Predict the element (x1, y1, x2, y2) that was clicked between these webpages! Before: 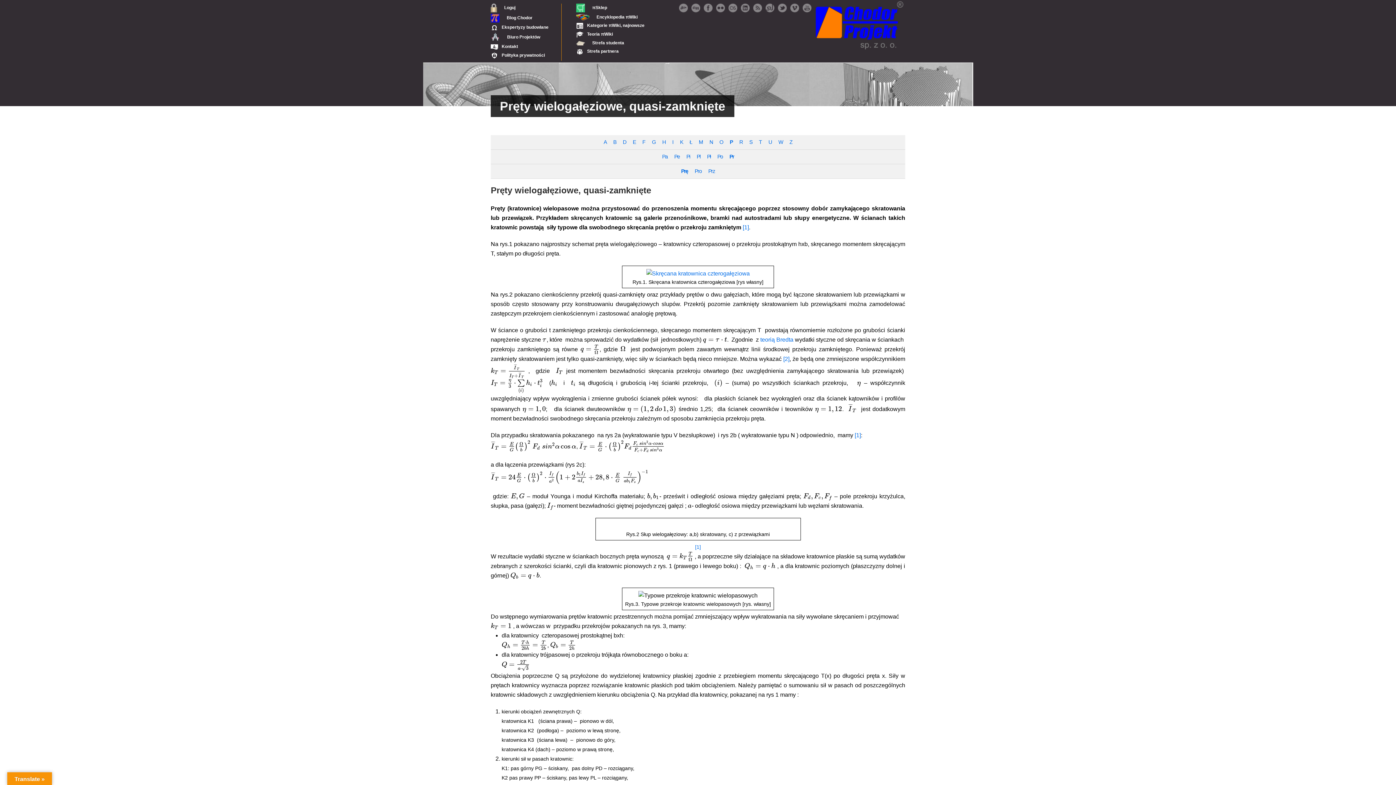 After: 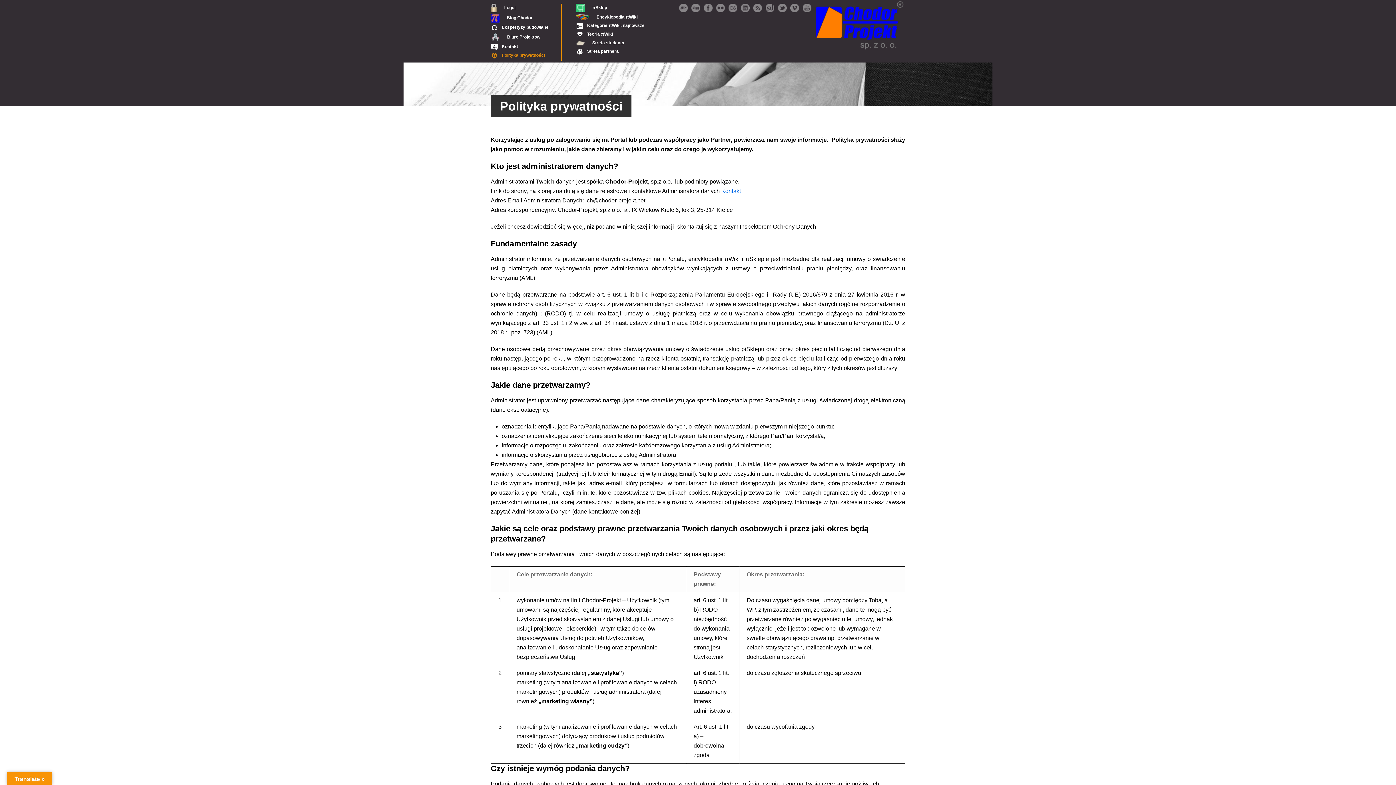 Action: label: Polityka prywatności bbox: (490, 52, 545, 57)